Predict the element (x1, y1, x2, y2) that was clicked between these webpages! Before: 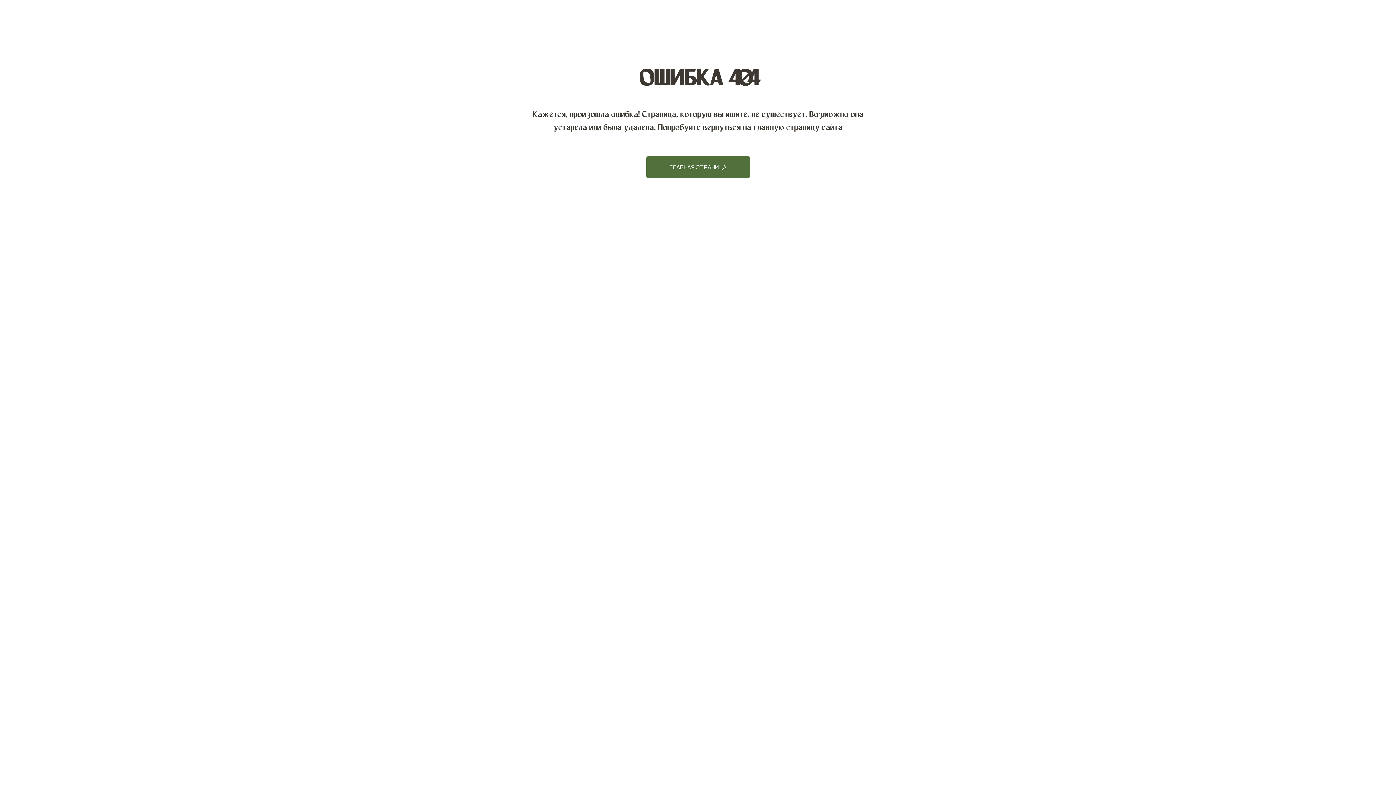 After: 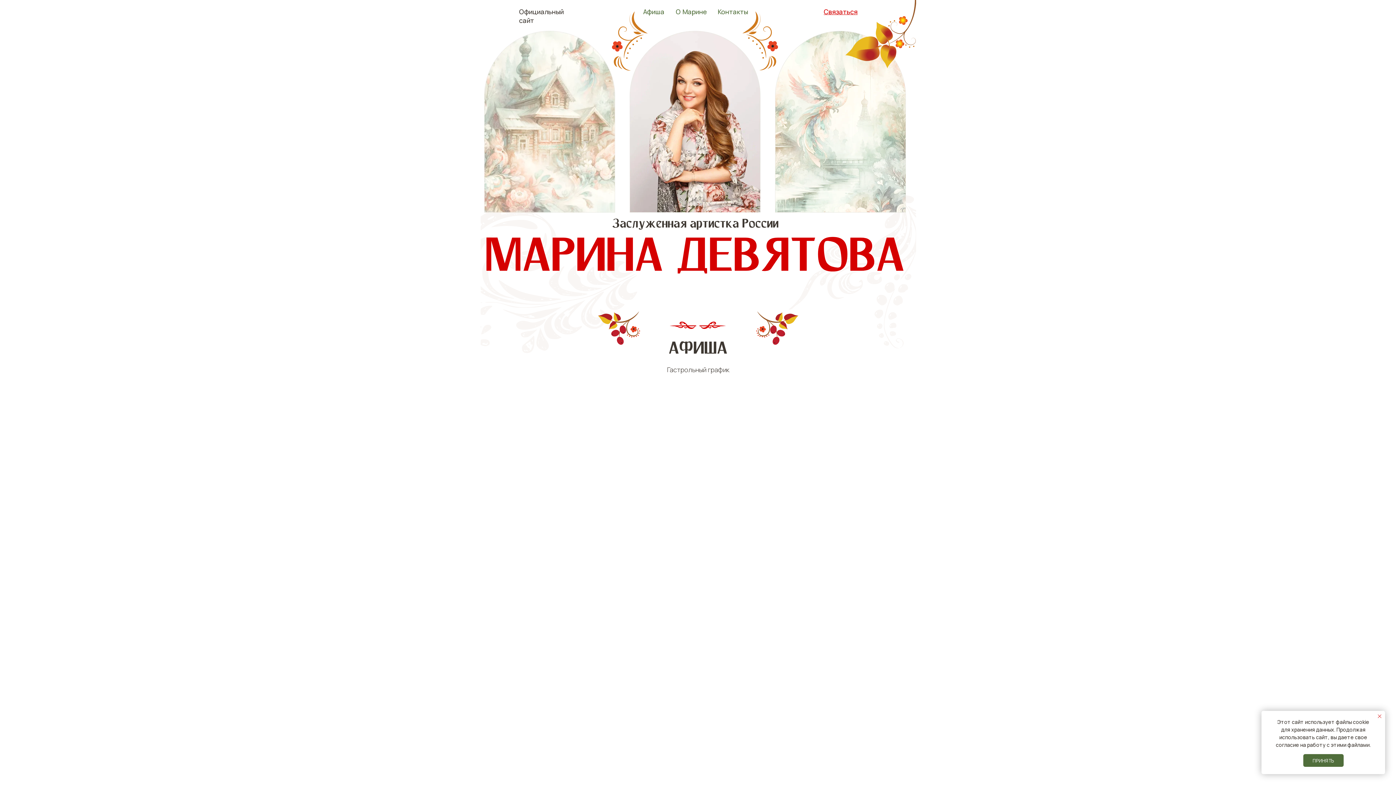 Action: label: ГЛАВНАЯ СТРАНИЦА bbox: (646, 156, 750, 178)